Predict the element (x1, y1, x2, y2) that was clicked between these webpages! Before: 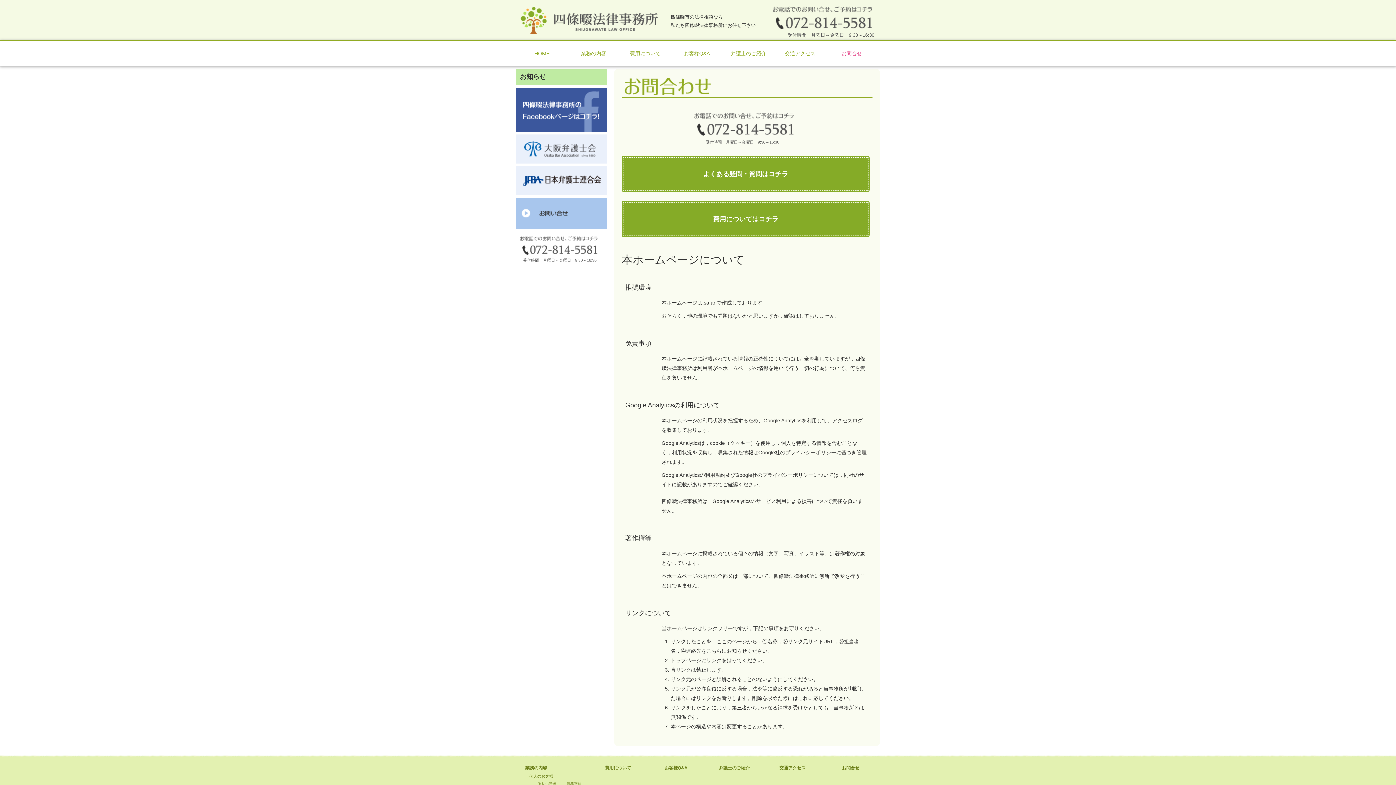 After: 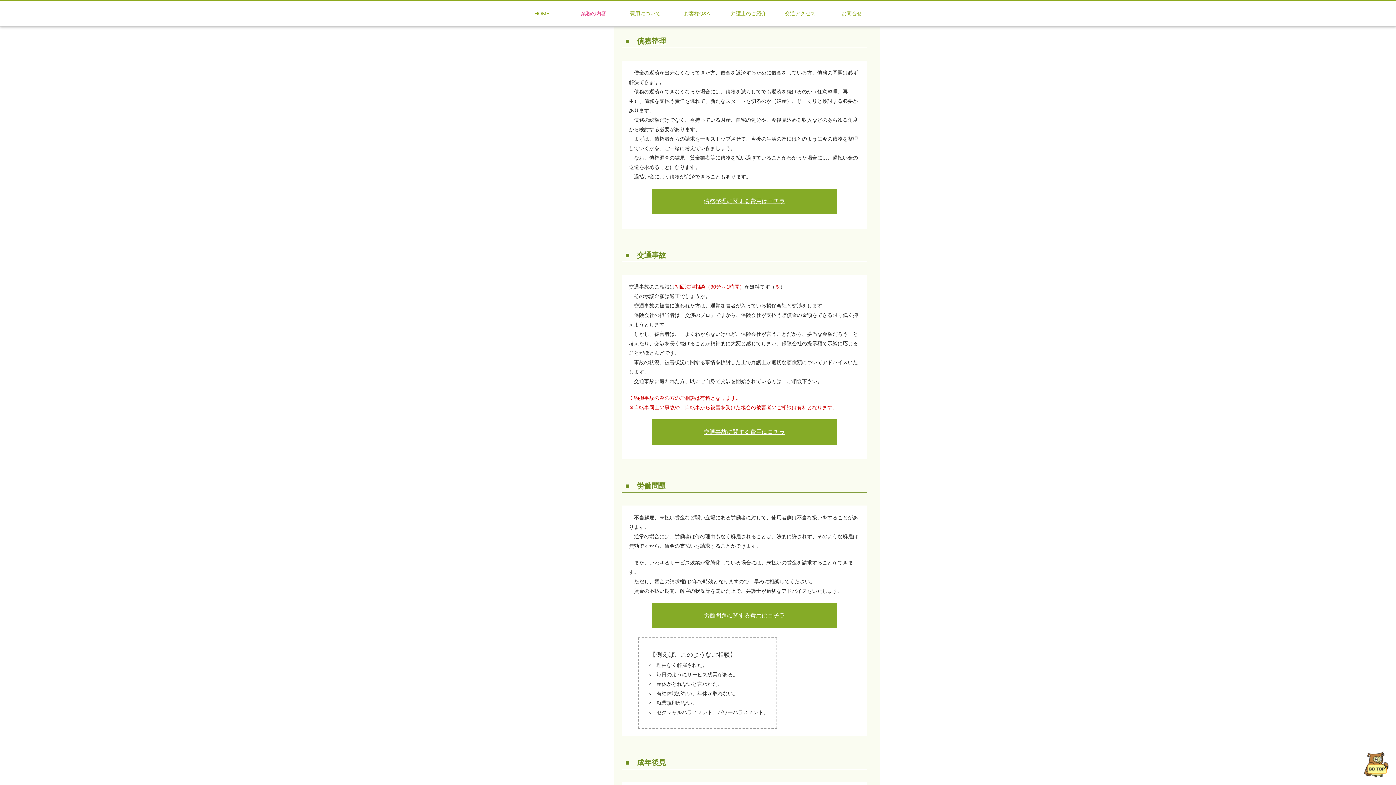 Action: bbox: (566, 782, 581, 786) label: 債務整理